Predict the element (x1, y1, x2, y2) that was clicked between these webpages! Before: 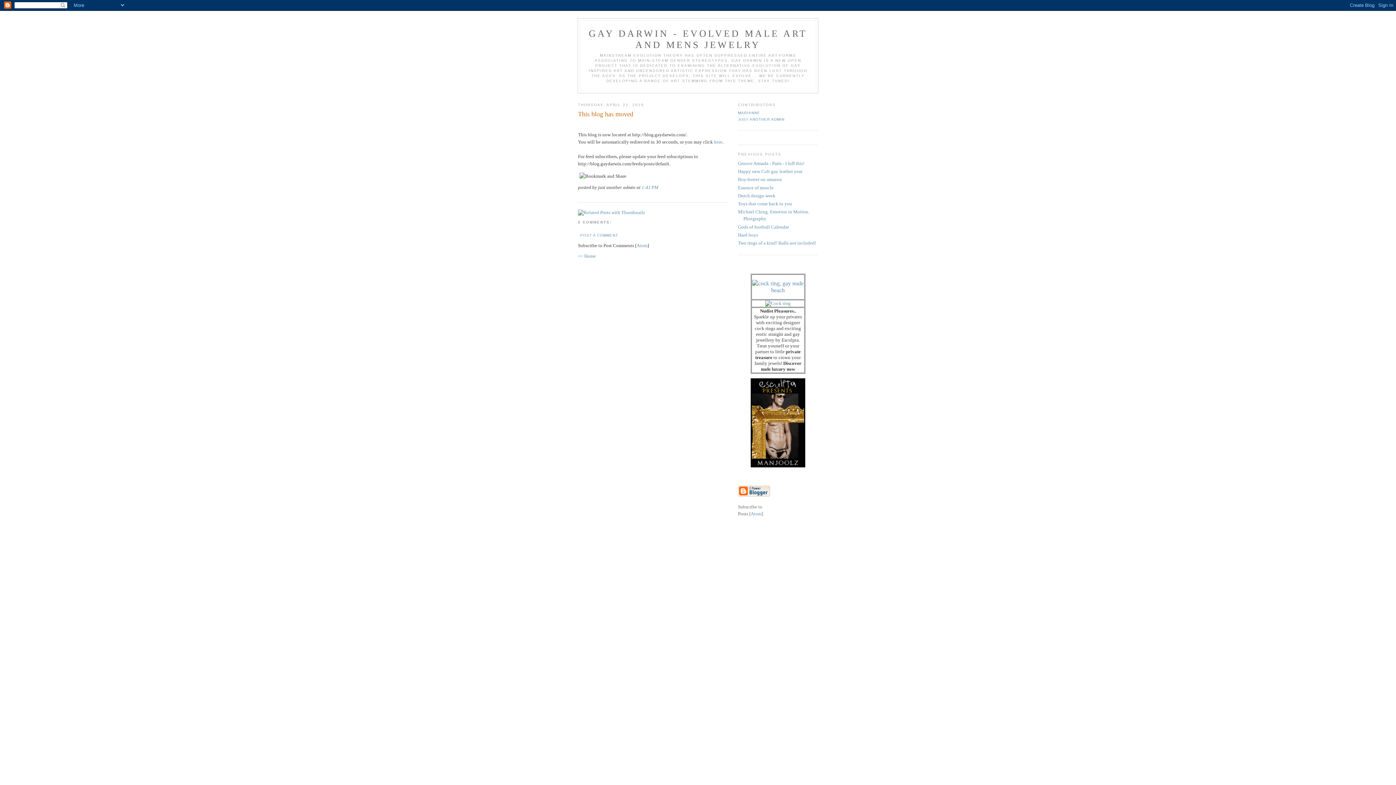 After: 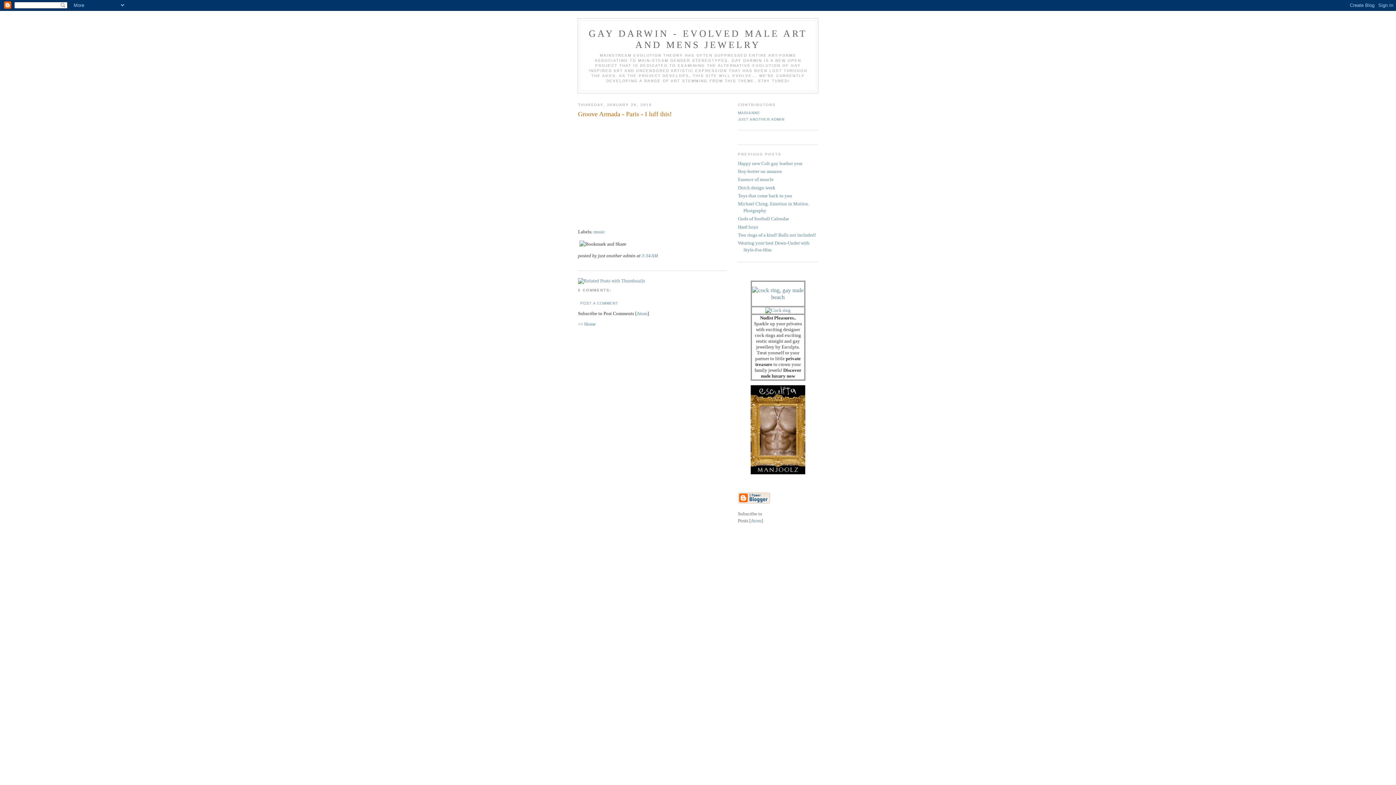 Action: bbox: (738, 160, 804, 166) label: Groove Armada - Paris - I luff this!